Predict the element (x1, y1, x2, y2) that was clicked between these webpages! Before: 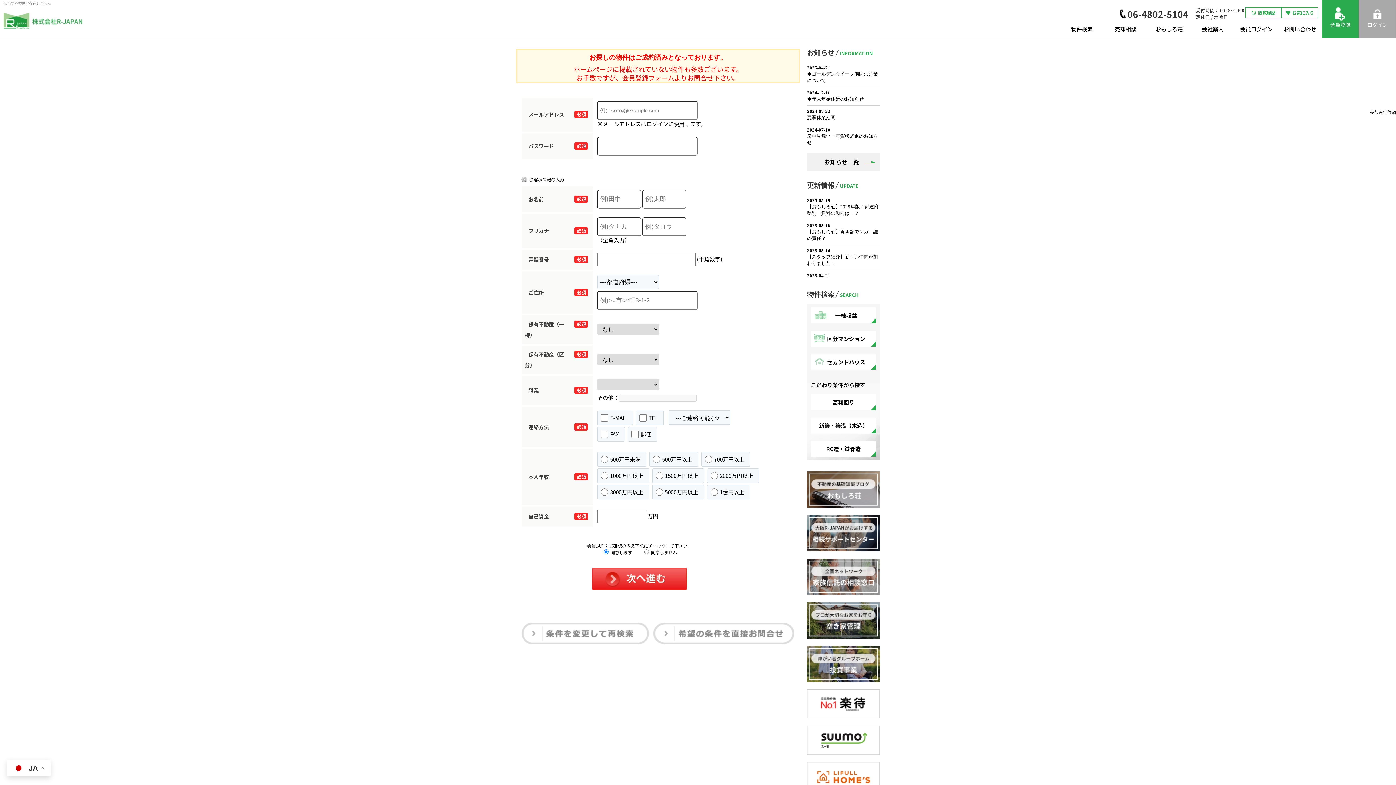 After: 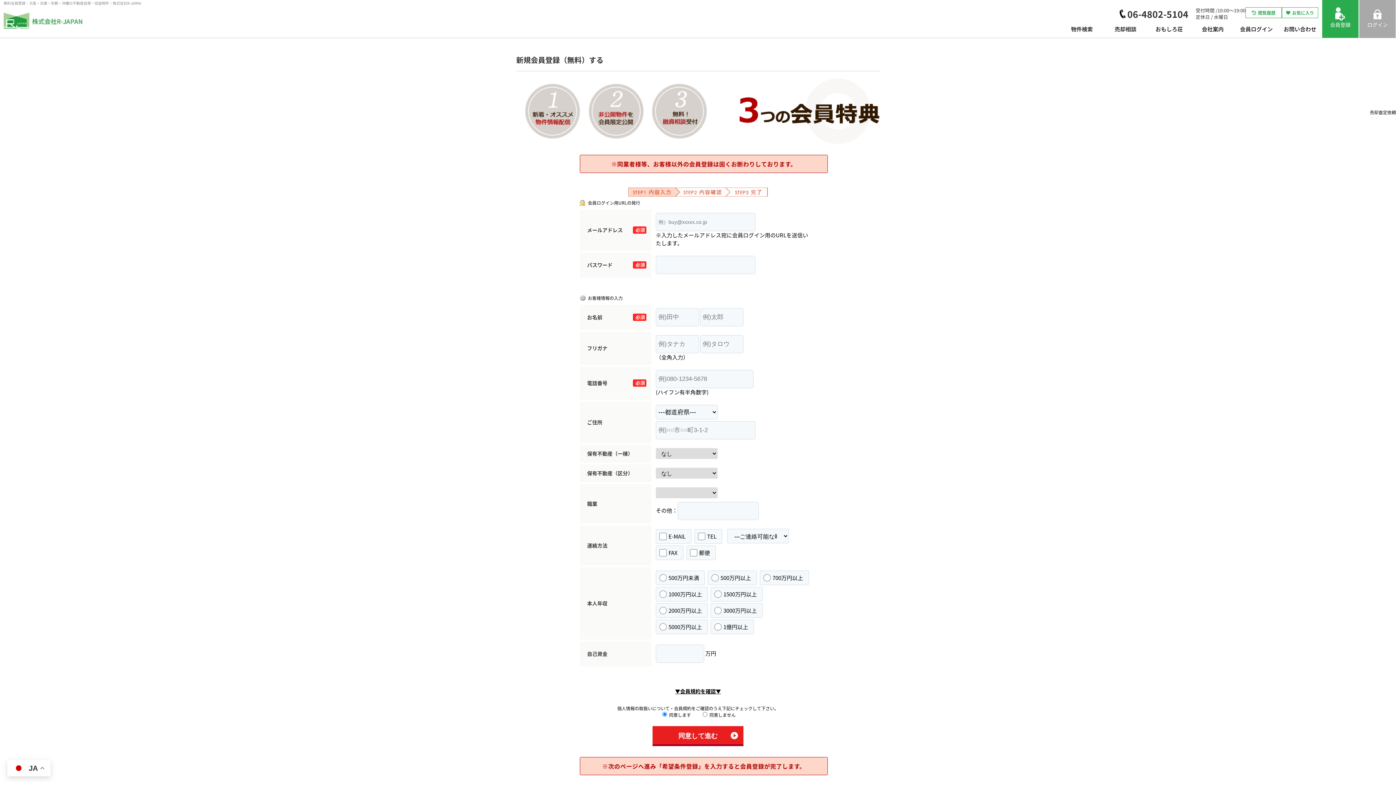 Action: bbox: (1322, 0, 1358, 37) label: 会員登録